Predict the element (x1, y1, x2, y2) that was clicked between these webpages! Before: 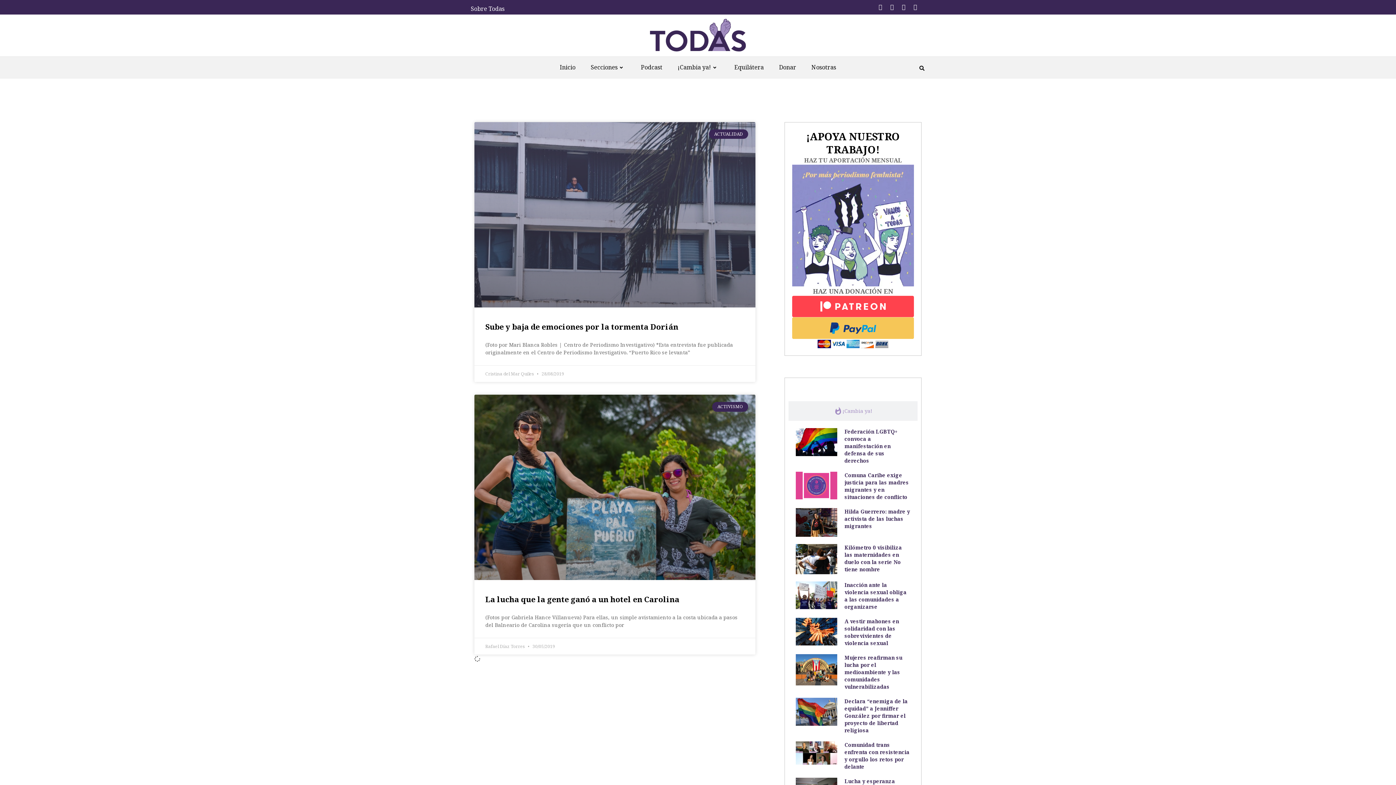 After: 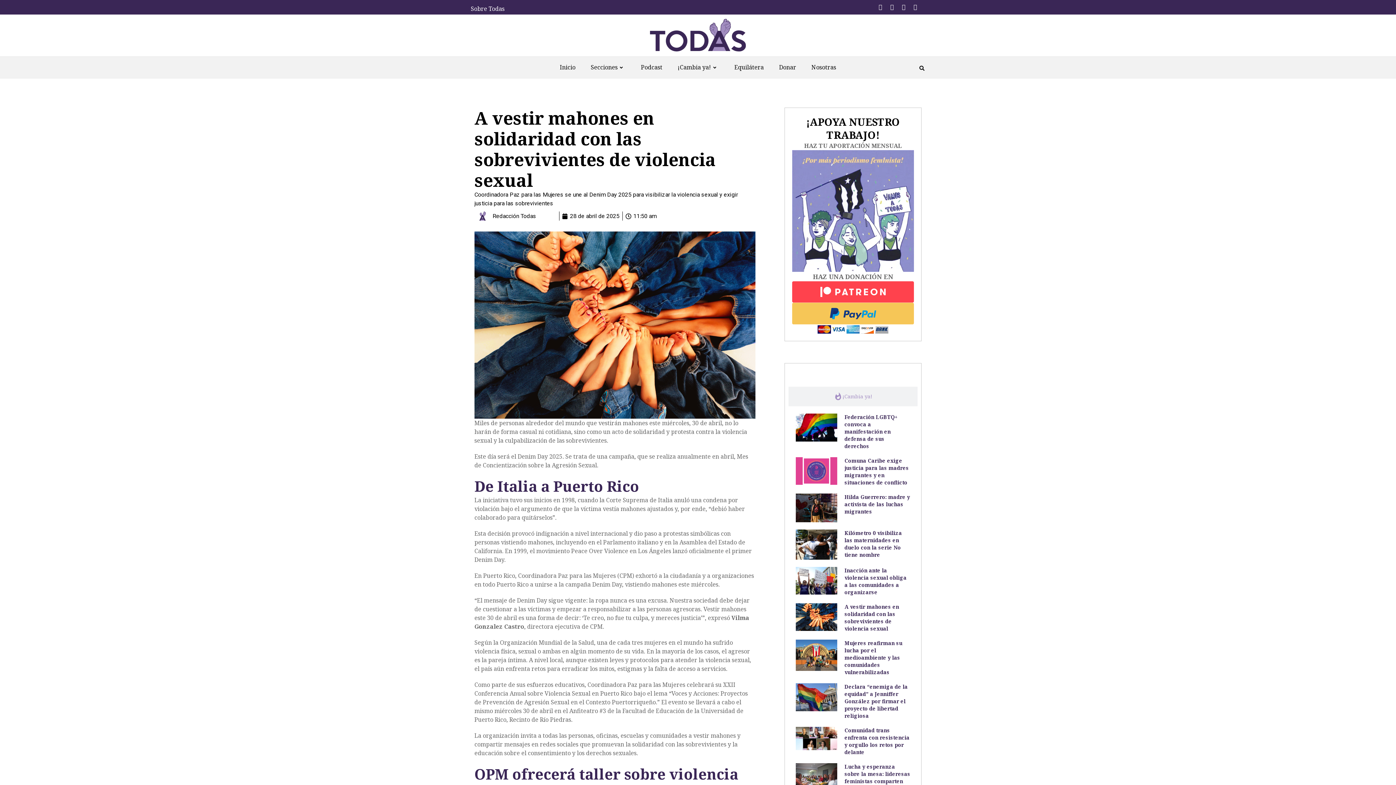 Action: bbox: (792, 614, 914, 651) label: A vestir mahones en solidaridad con las sobrevivientes de violencia sexual